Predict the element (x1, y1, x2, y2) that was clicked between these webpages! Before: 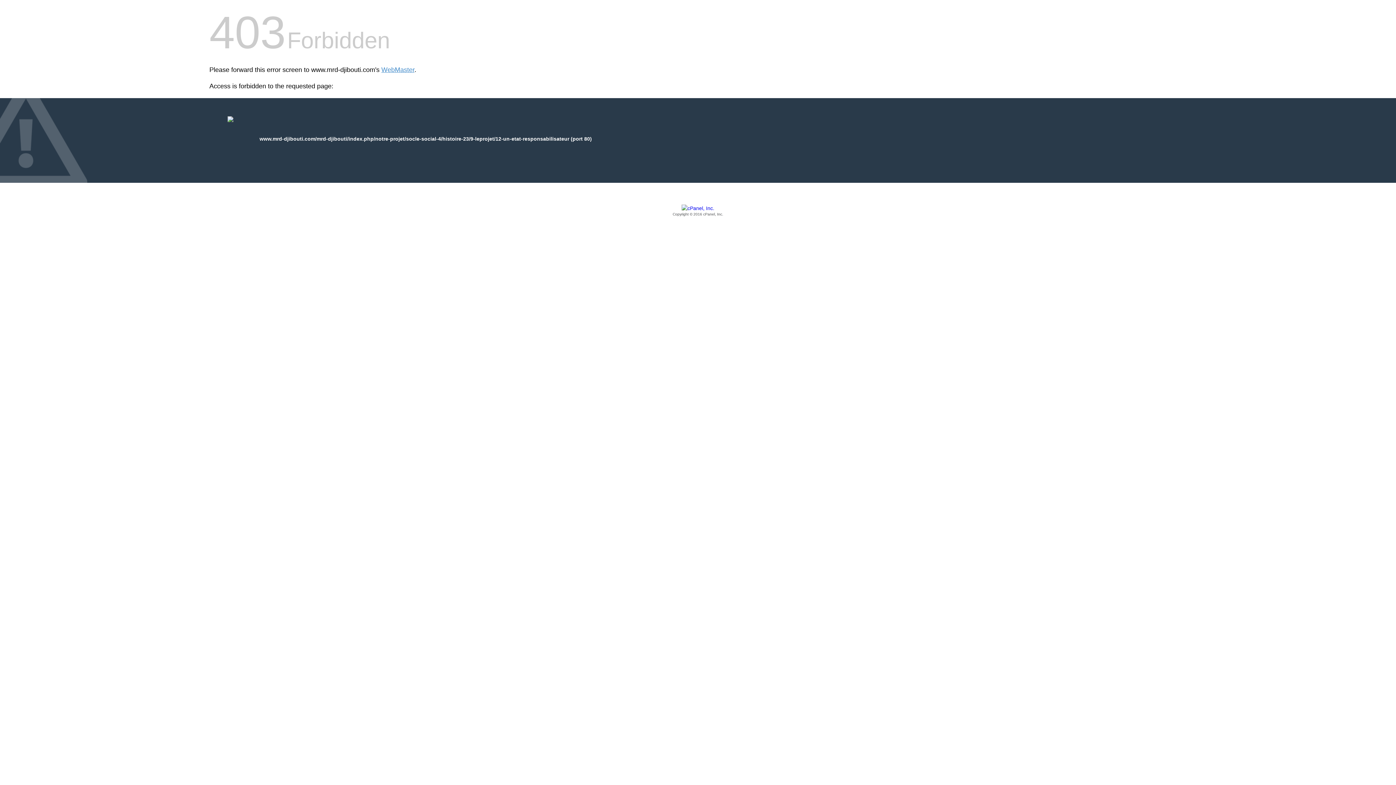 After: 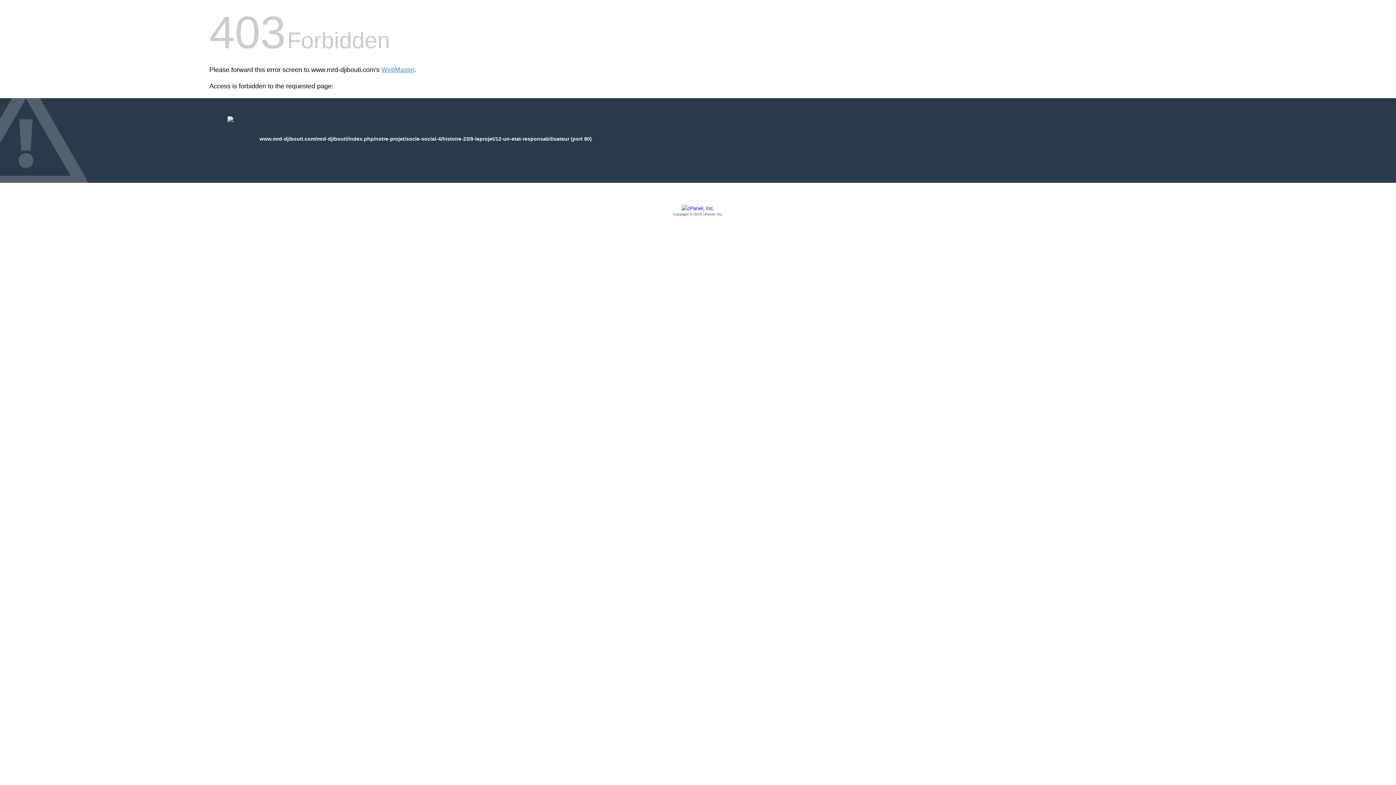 Action: label: Copyright © 2016 cPanel, Inc. bbox: (209, 205, 1186, 217)